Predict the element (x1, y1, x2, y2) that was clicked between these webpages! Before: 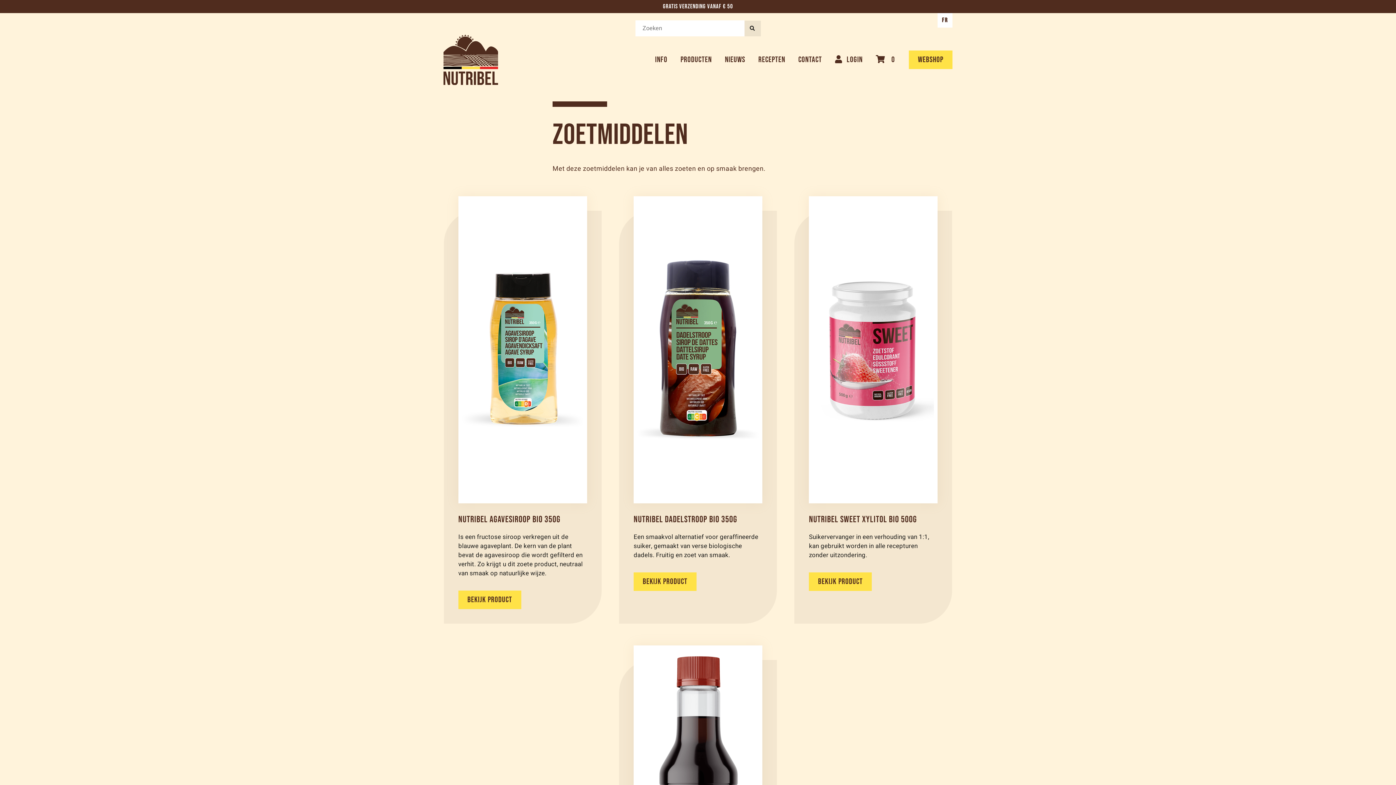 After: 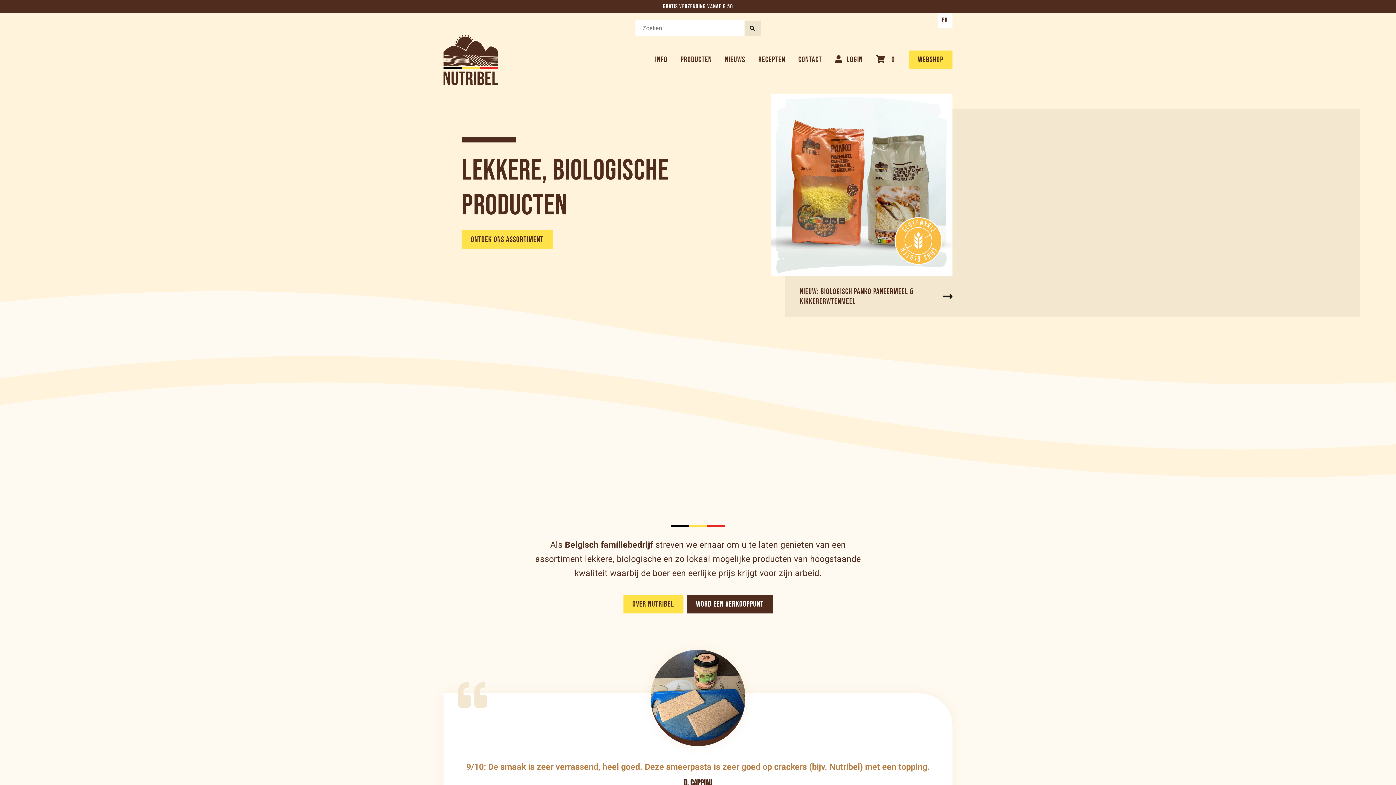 Action: bbox: (443, 34, 498, 85)